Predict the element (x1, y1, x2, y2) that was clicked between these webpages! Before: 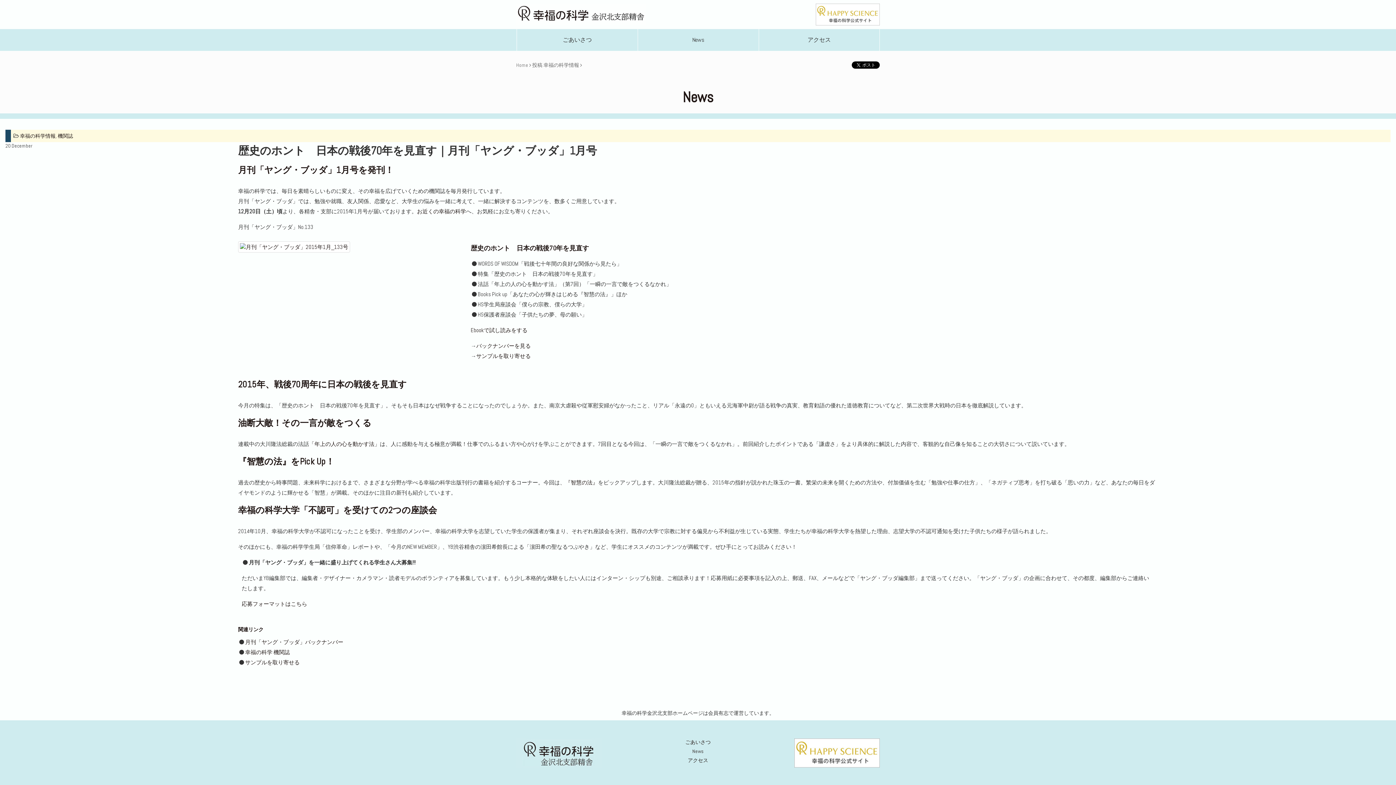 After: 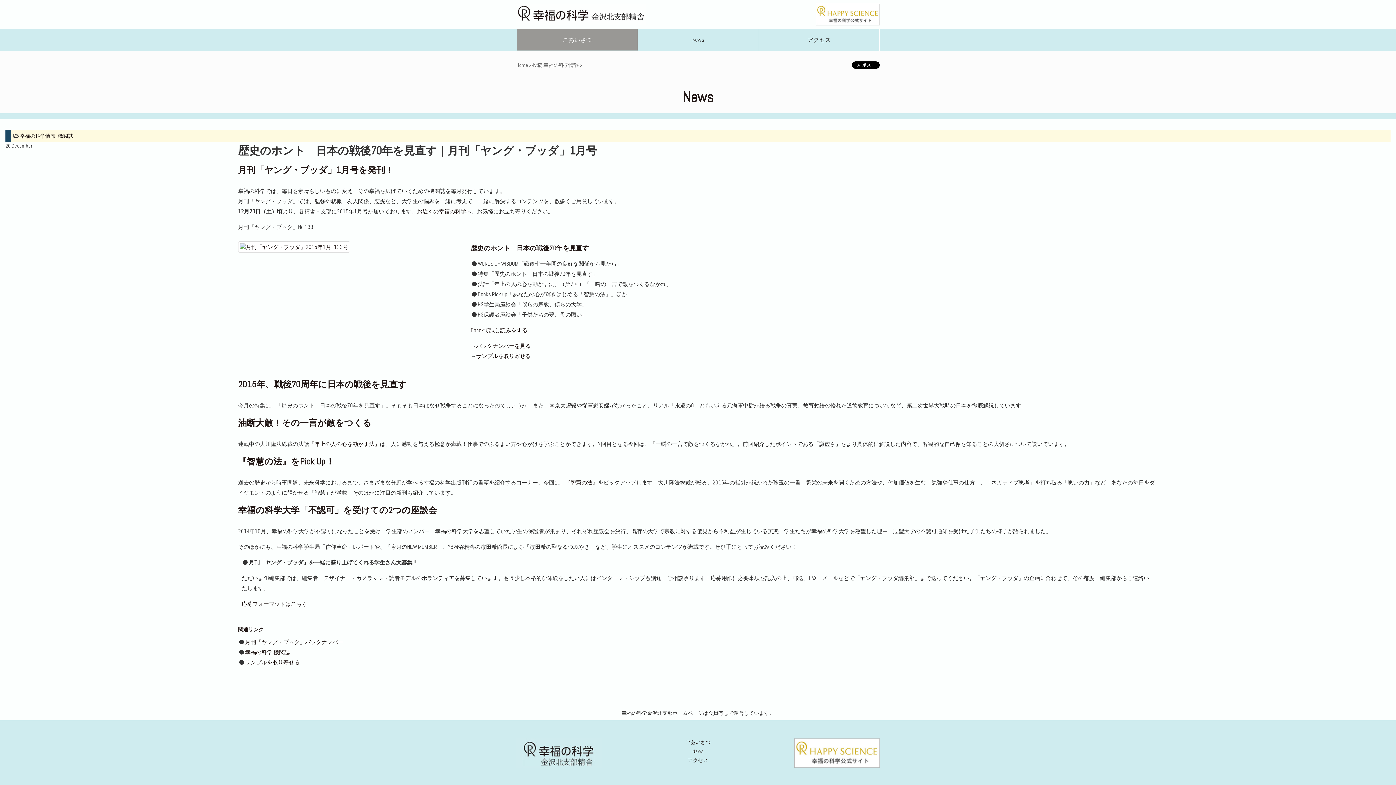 Action: label: ごあいさつ bbox: (517, 29, 637, 50)